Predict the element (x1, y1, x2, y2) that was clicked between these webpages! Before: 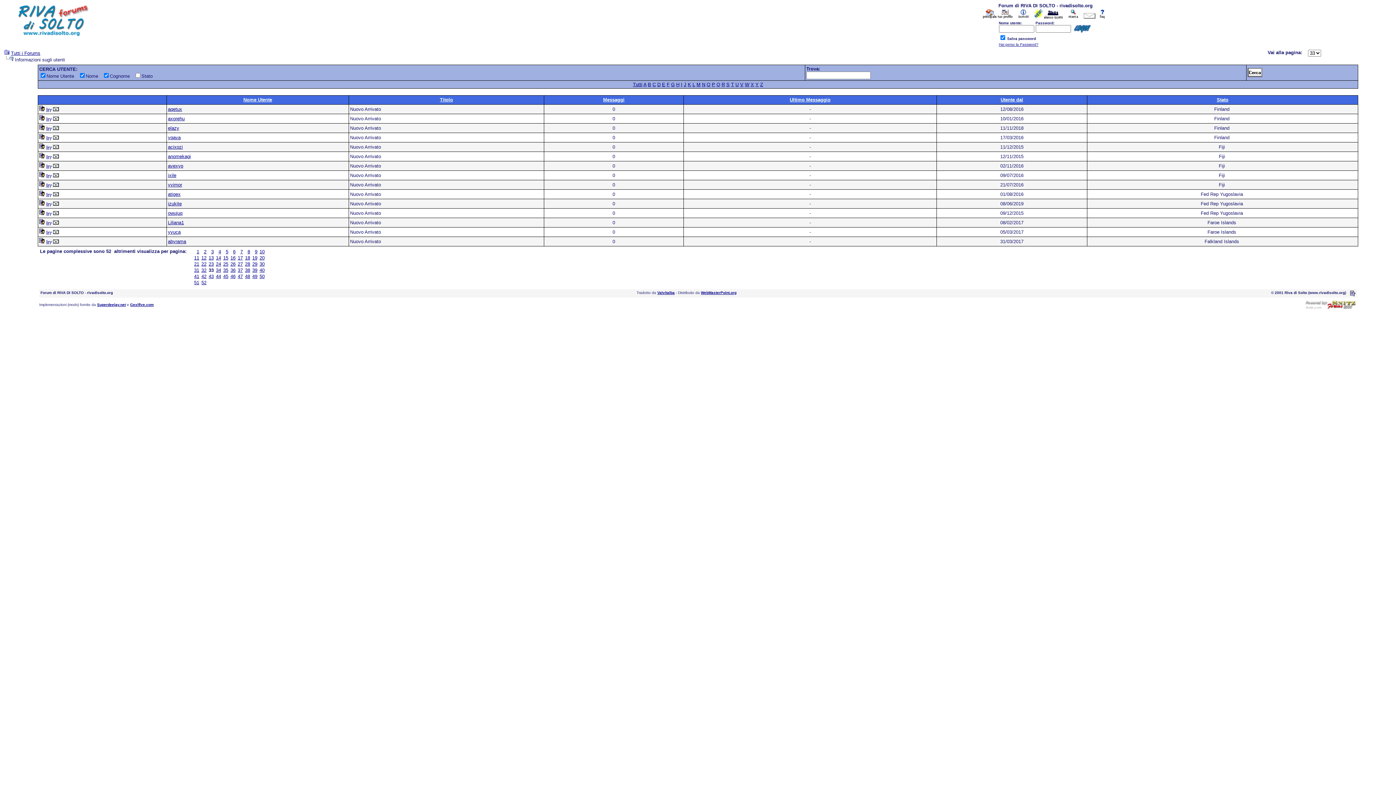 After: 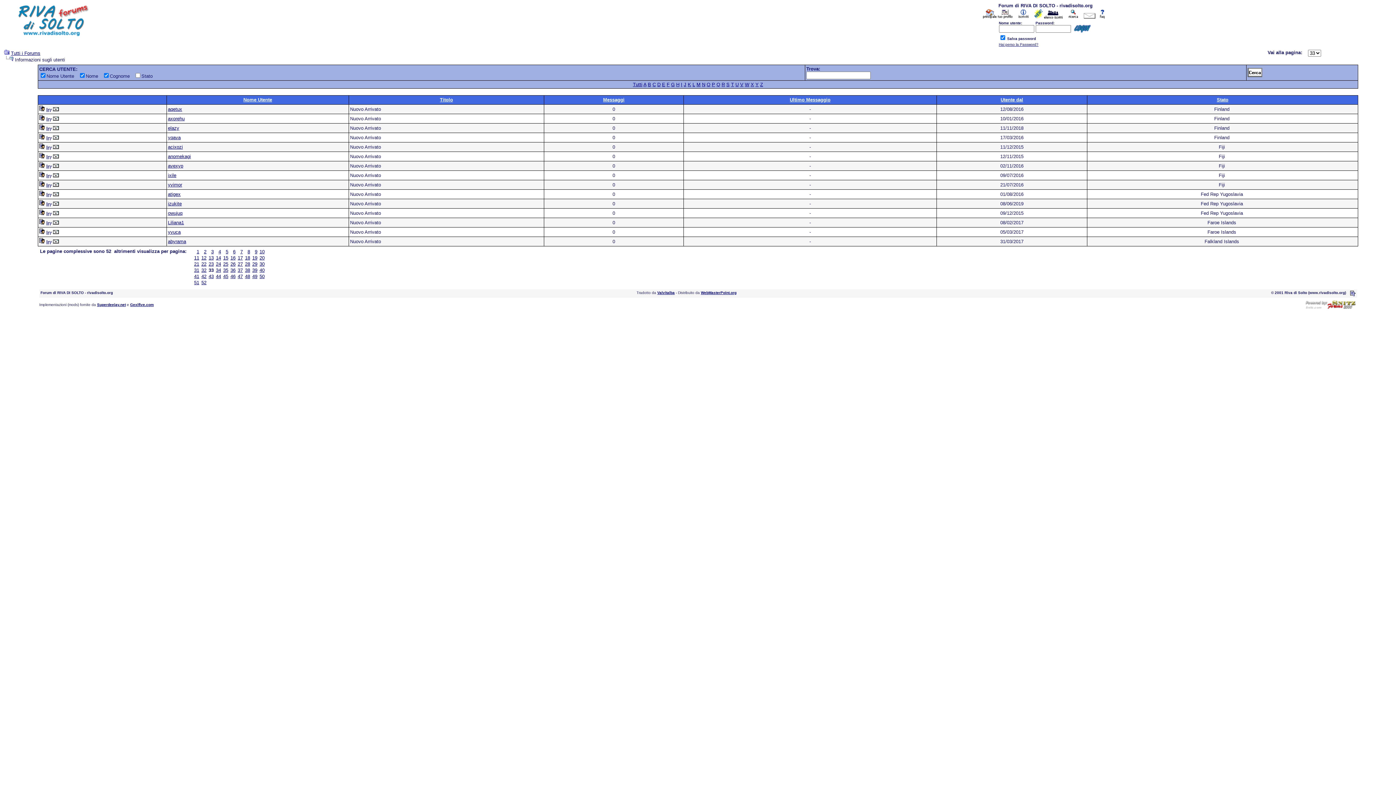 Action: bbox: (53, 238, 58, 244)